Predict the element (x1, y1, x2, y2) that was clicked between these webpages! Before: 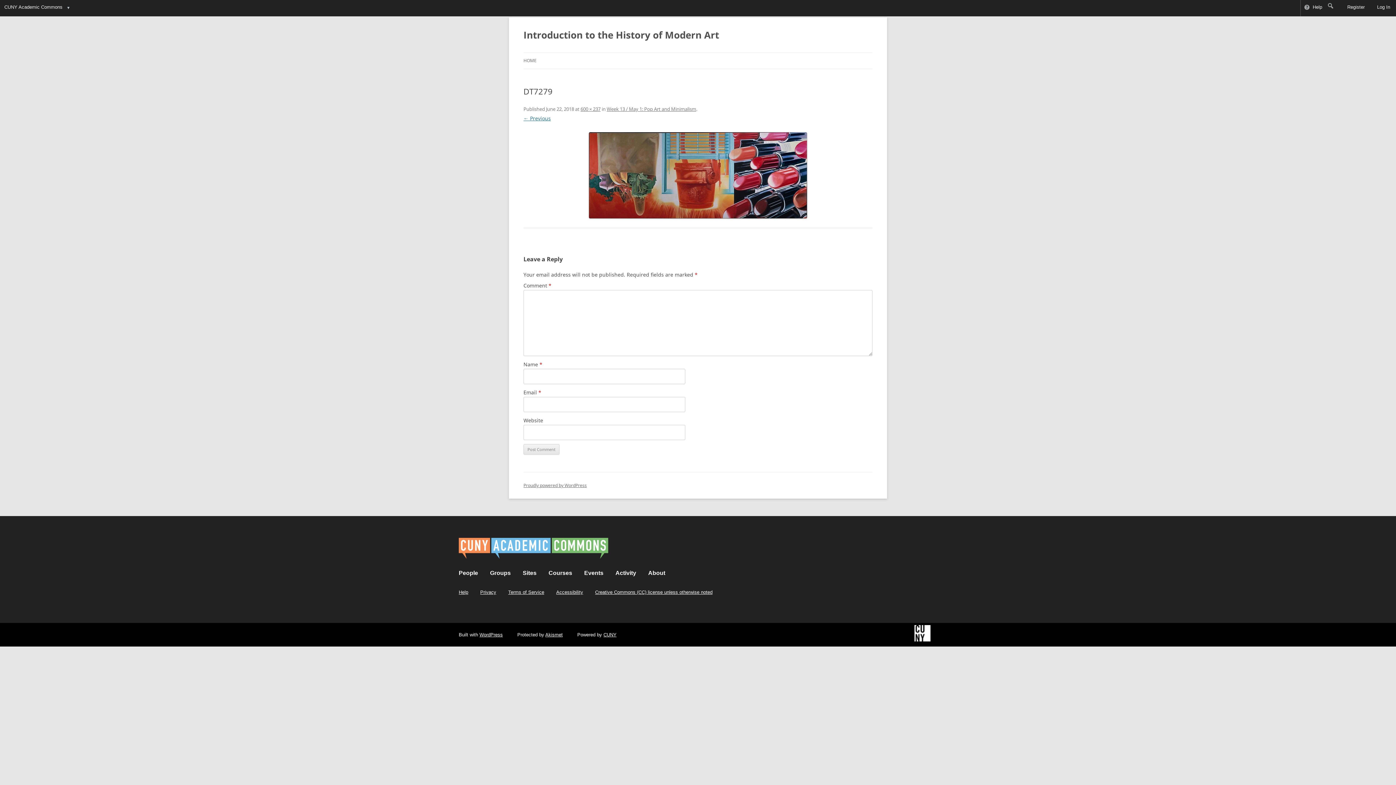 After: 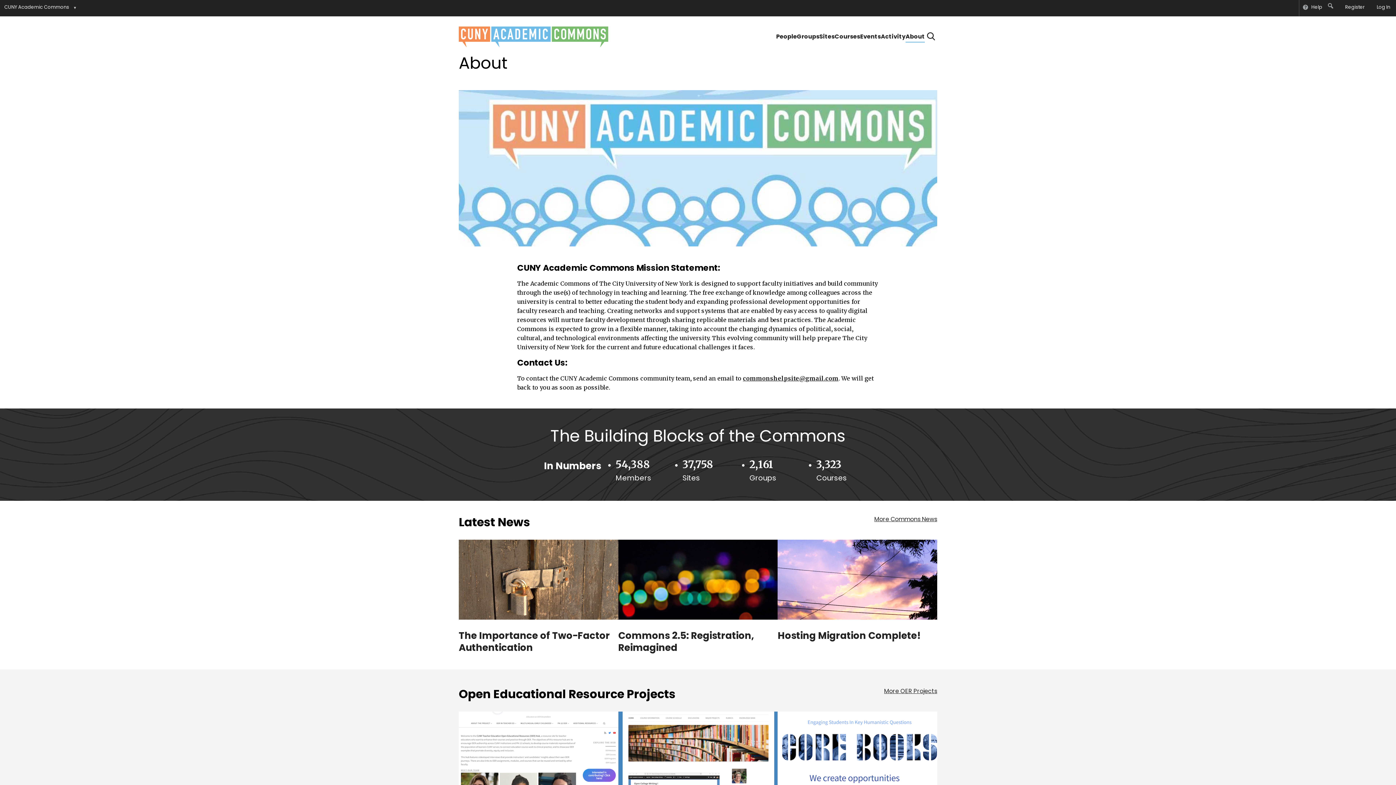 Action: label: About bbox: (648, 570, 665, 576)